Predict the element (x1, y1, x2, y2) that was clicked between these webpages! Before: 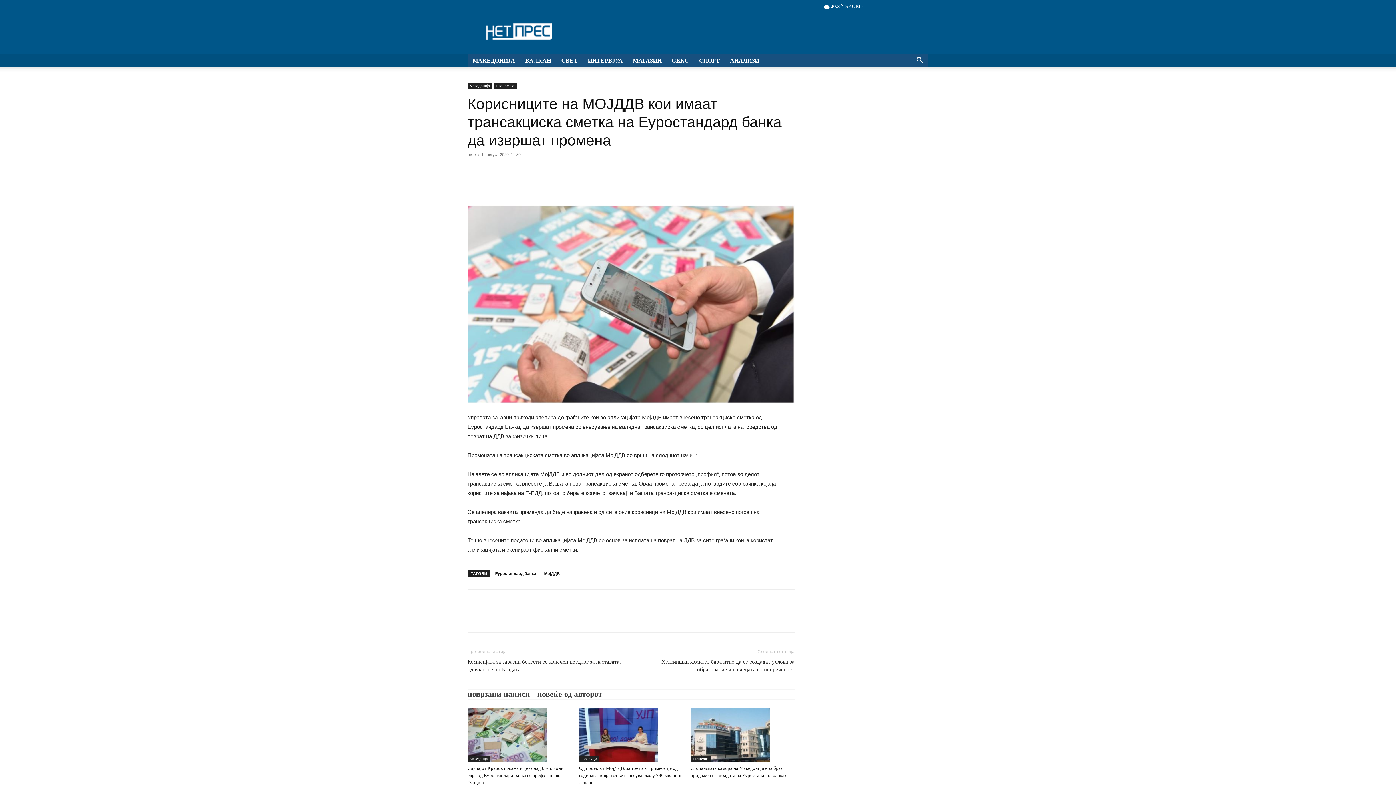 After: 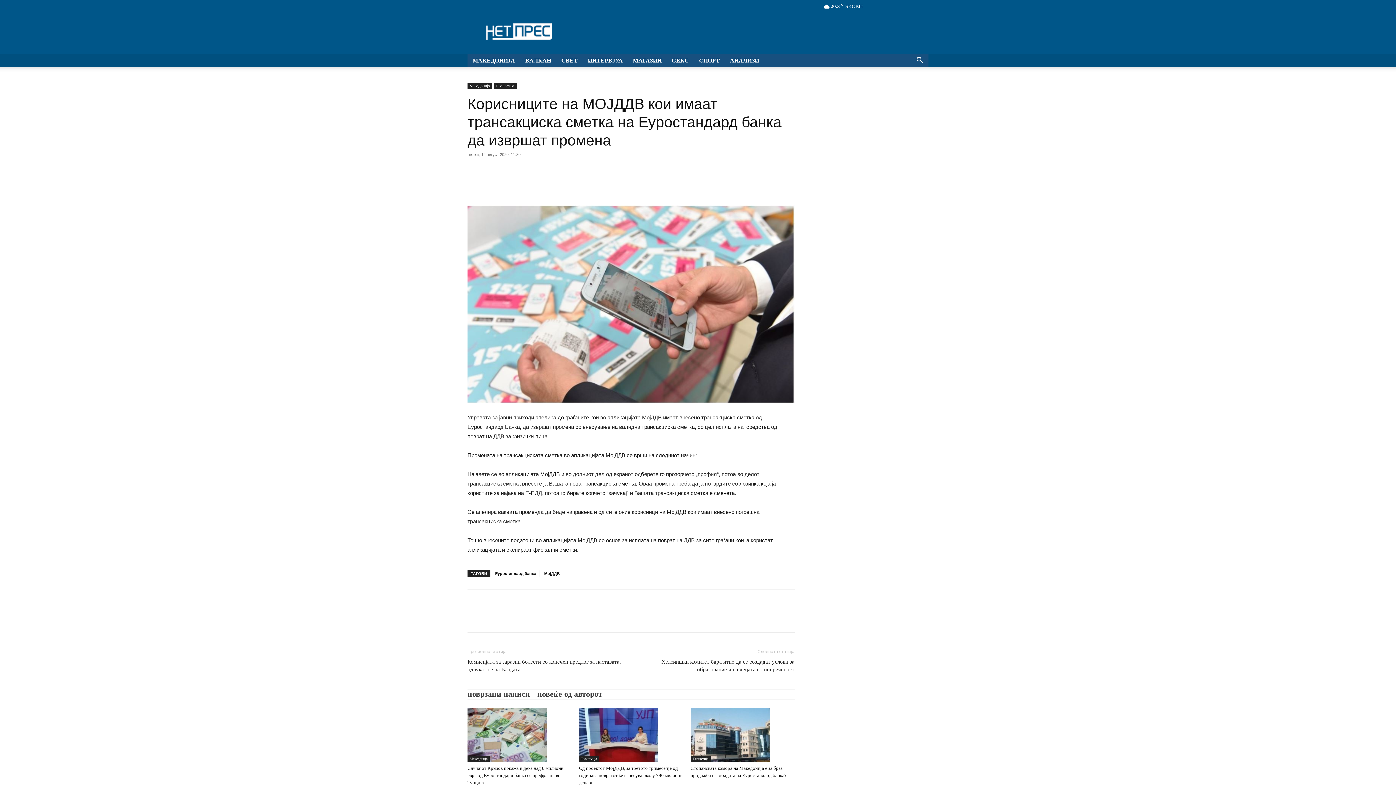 Action: bbox: (617, 610, 631, 624)